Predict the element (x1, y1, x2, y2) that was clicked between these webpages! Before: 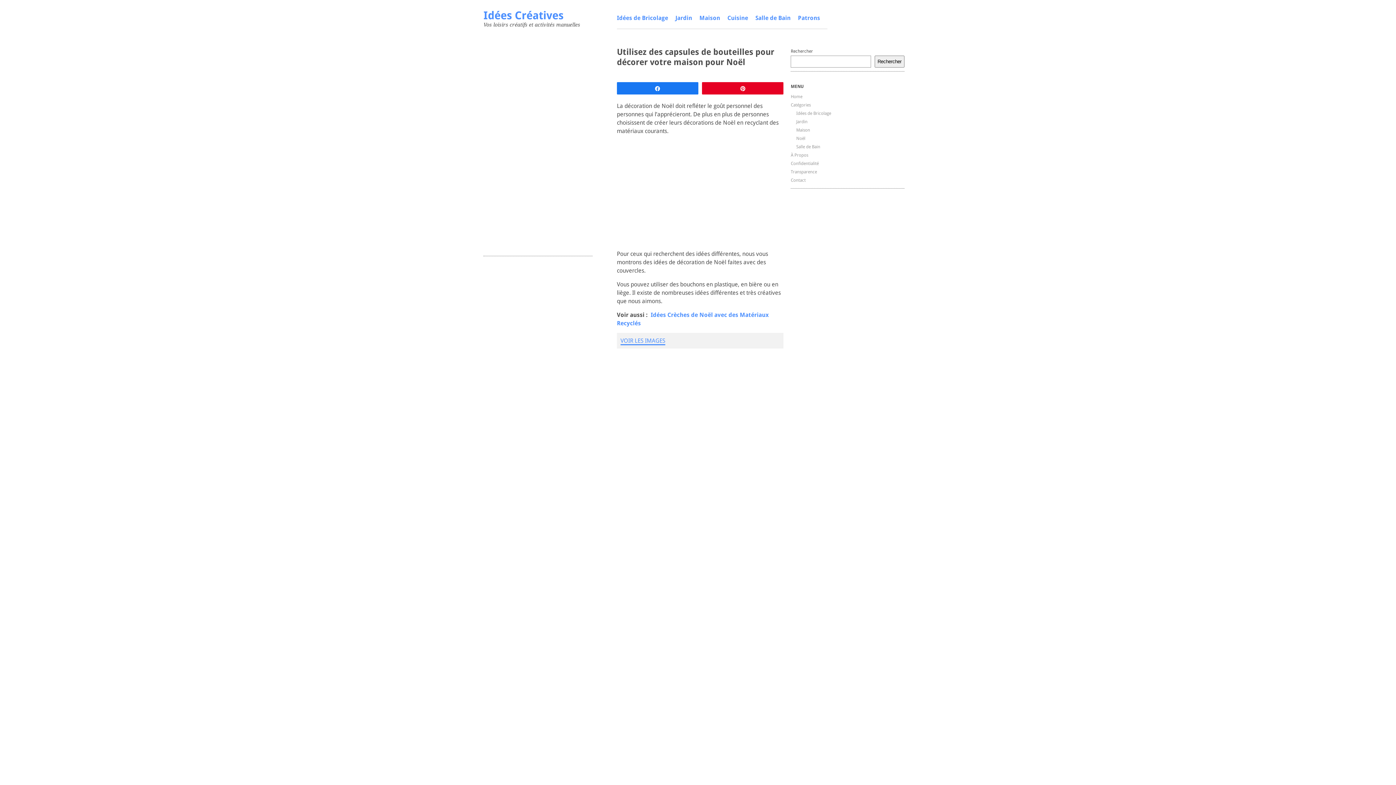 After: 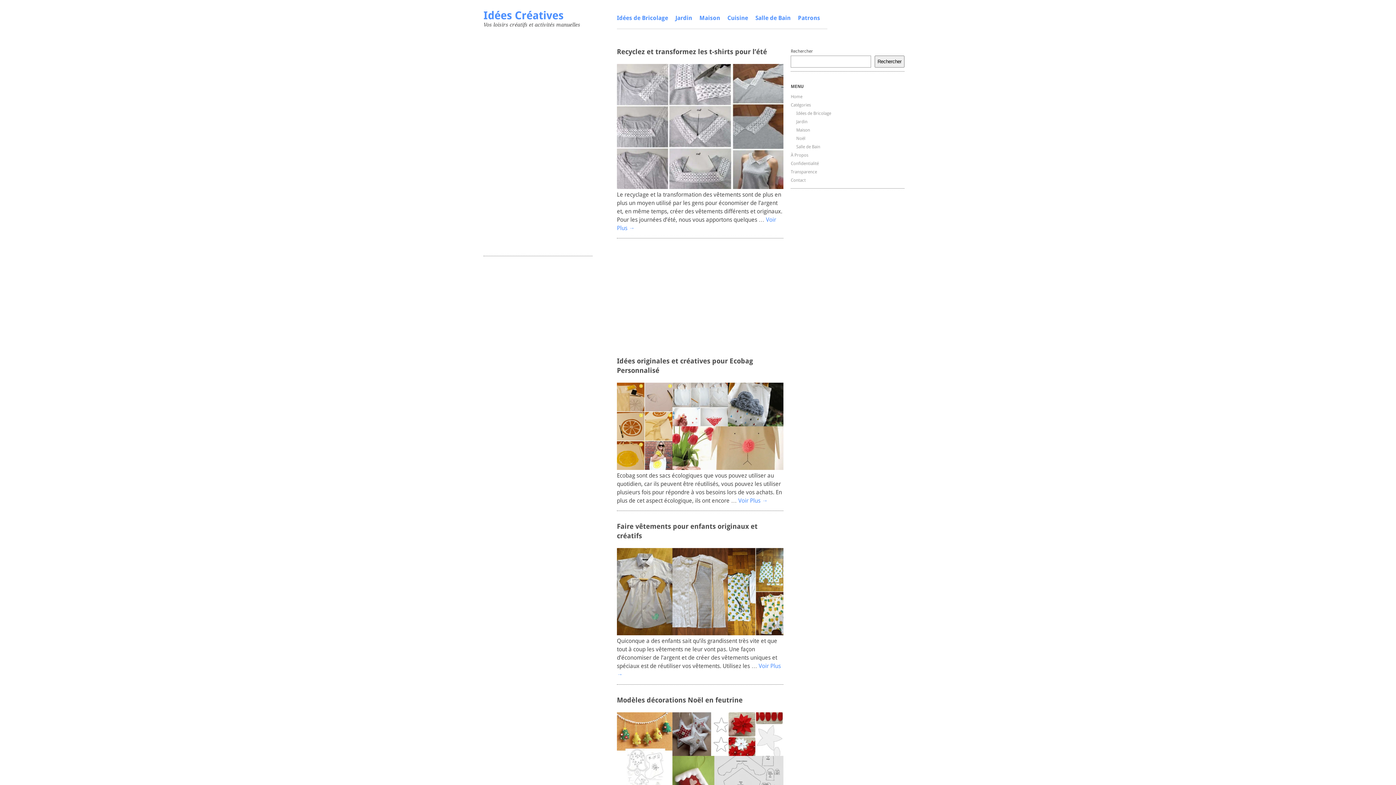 Action: bbox: (798, 14, 820, 21) label: Patrons